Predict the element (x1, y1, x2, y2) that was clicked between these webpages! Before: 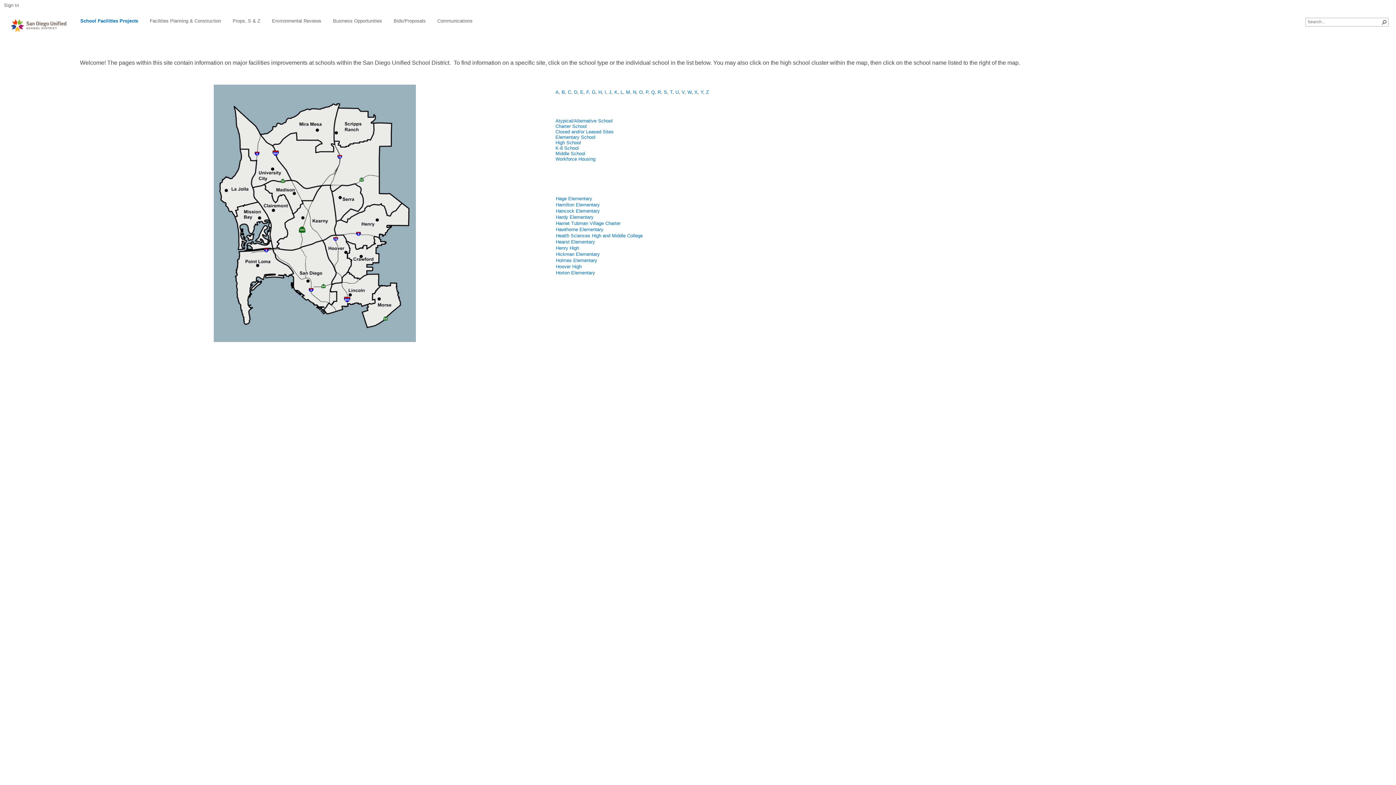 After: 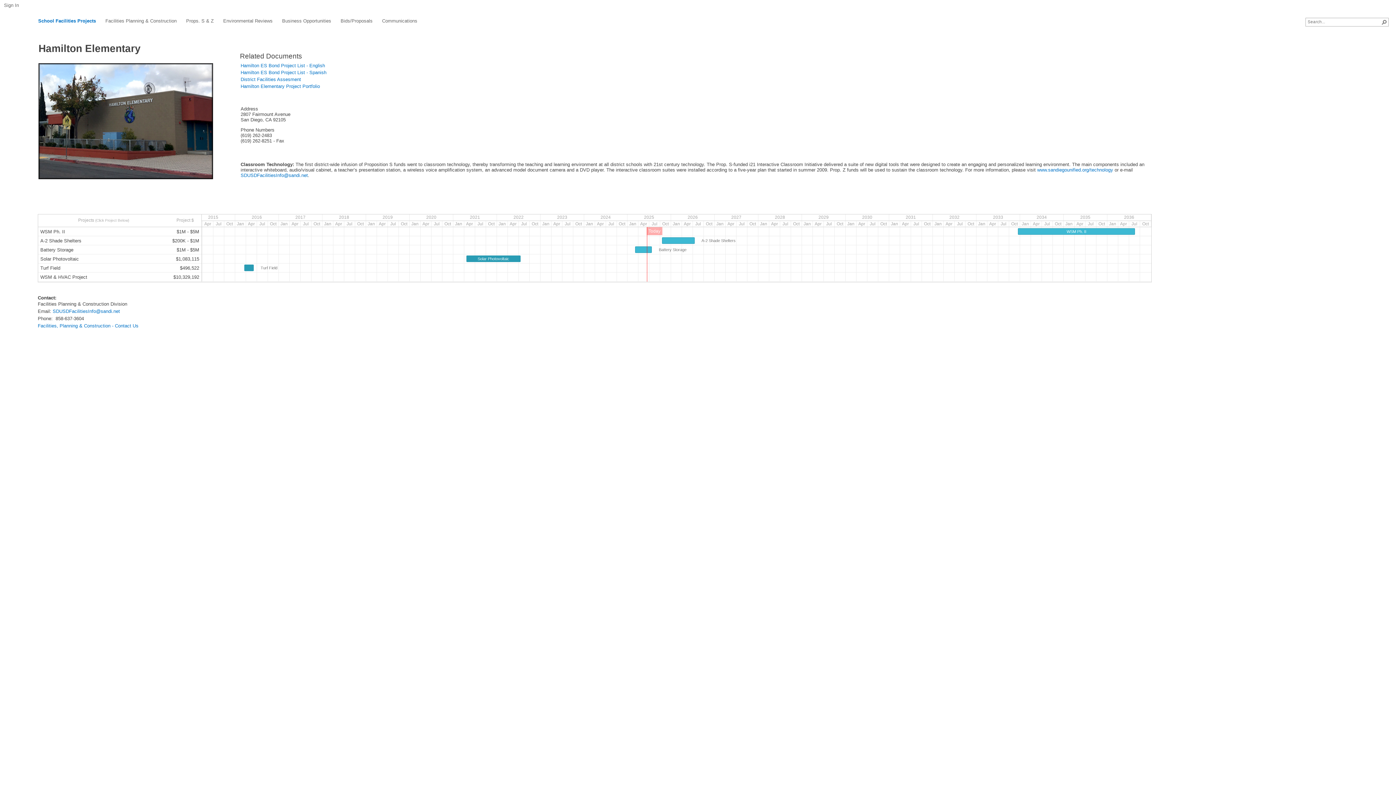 Action: label: Hamilton Elementary bbox: (556, 202, 600, 207)